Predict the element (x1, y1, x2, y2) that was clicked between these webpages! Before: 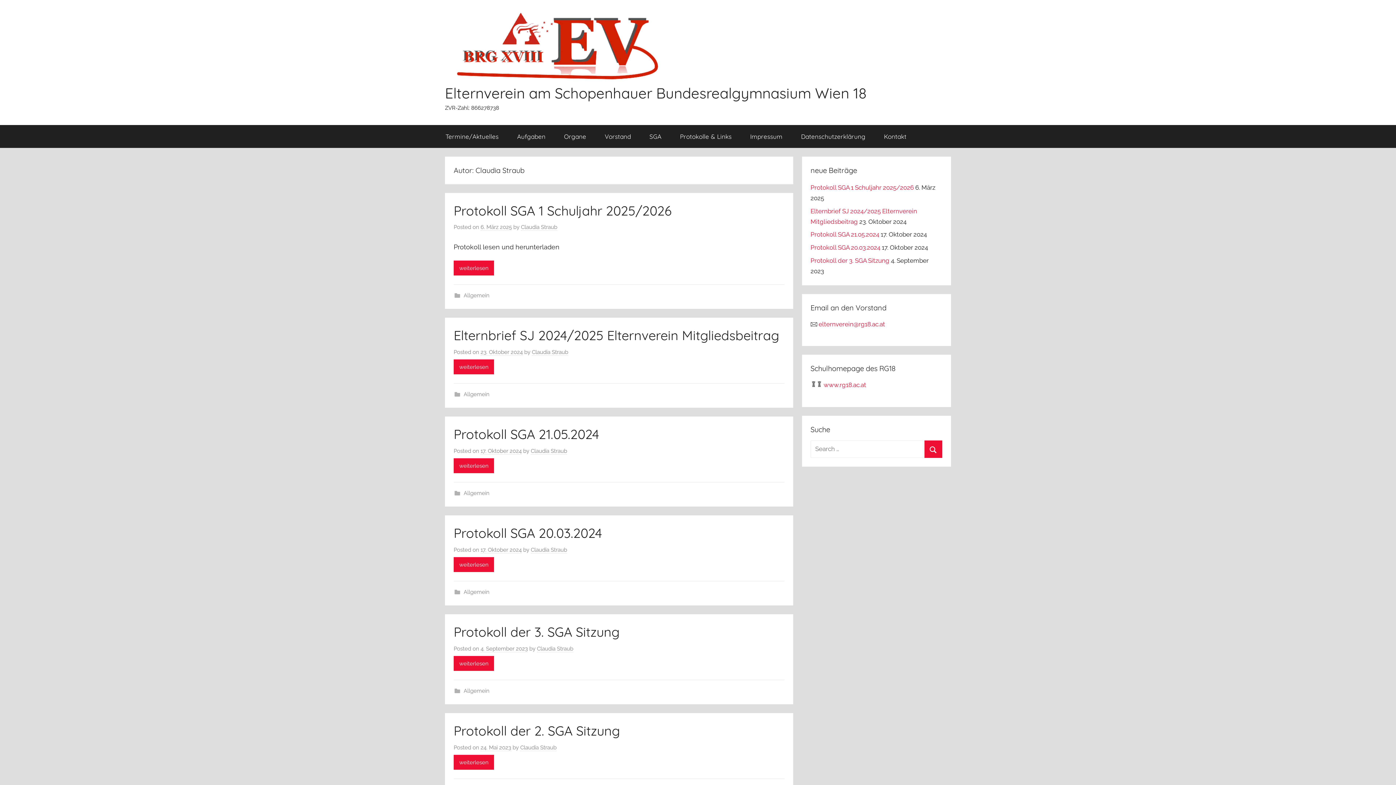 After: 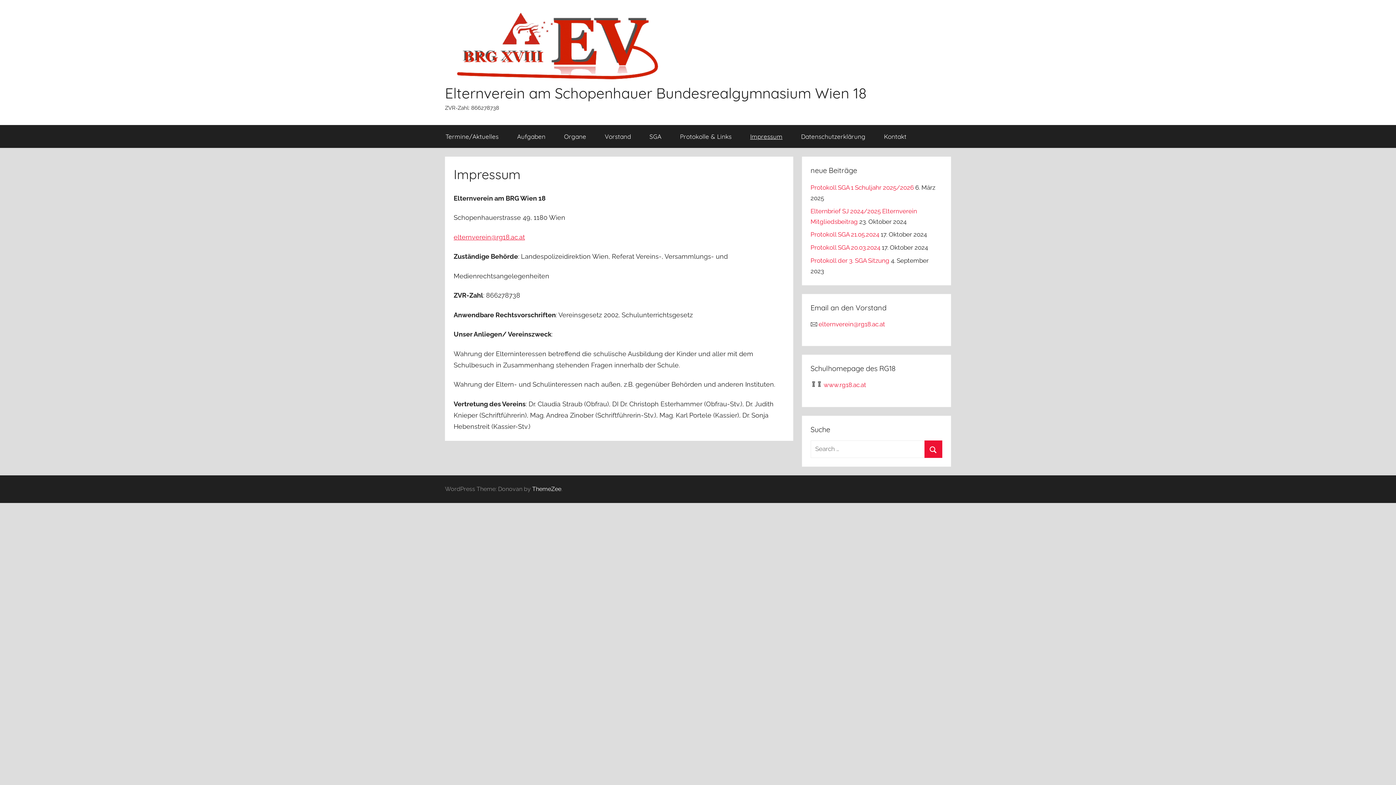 Action: label: Impressum bbox: (741, 124, 792, 147)